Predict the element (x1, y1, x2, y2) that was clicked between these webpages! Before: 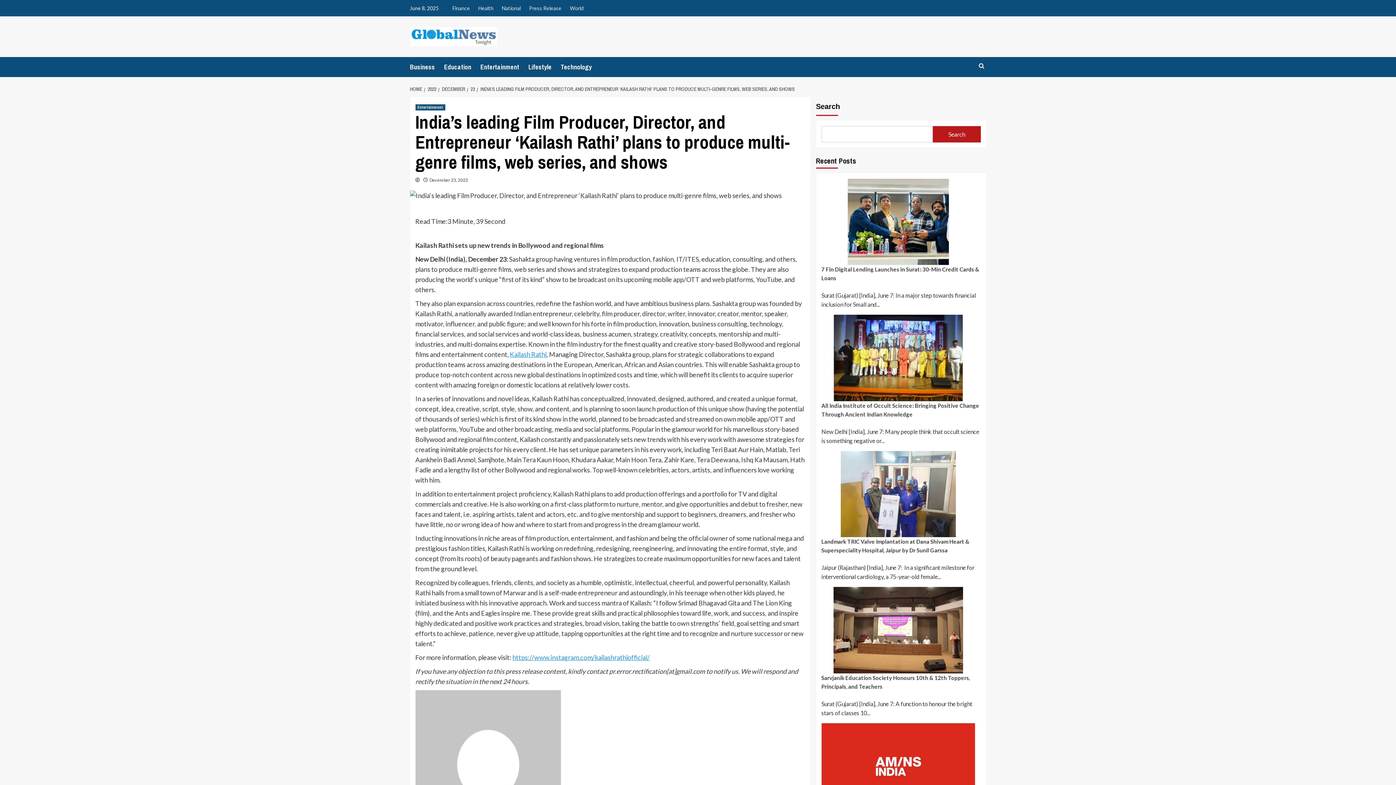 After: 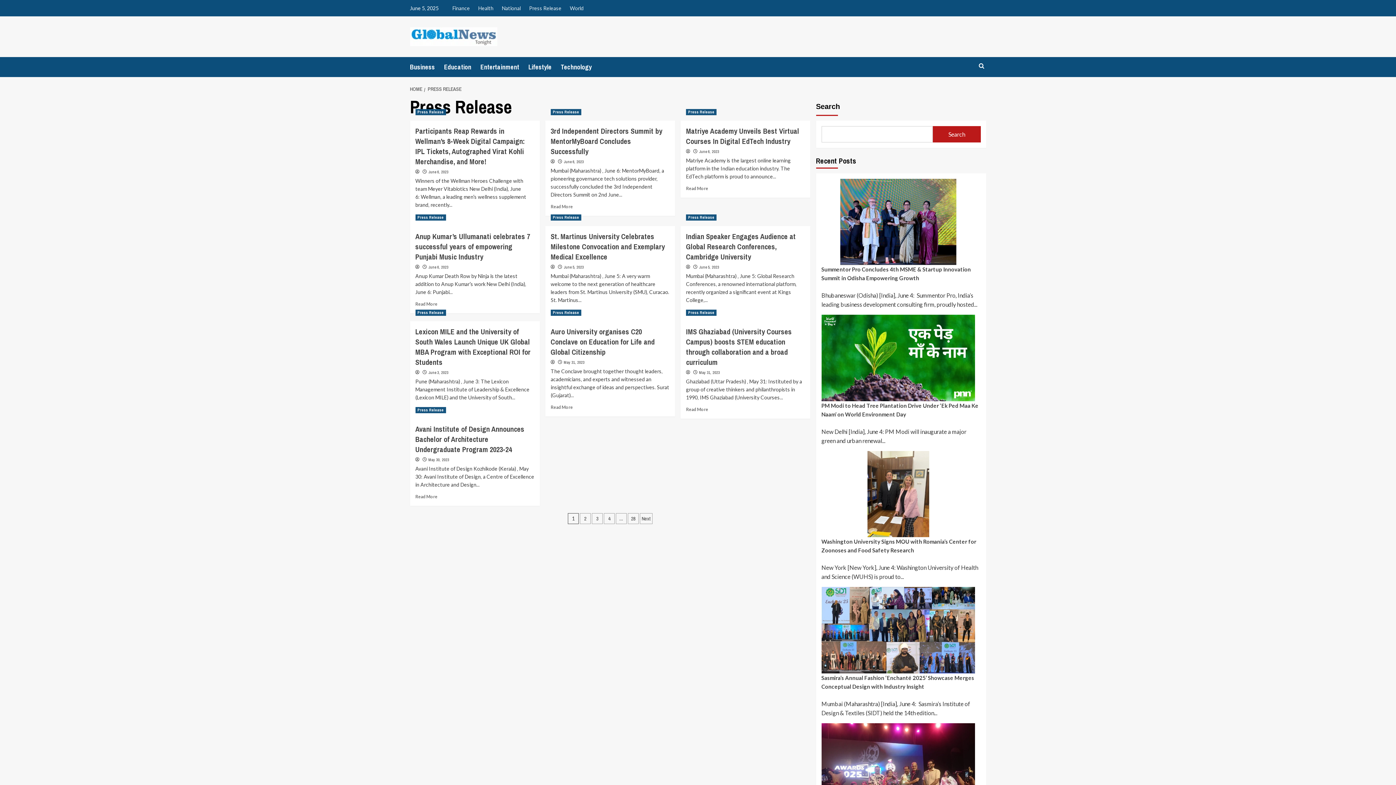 Action: label: Press Release bbox: (525, 0, 565, 16)